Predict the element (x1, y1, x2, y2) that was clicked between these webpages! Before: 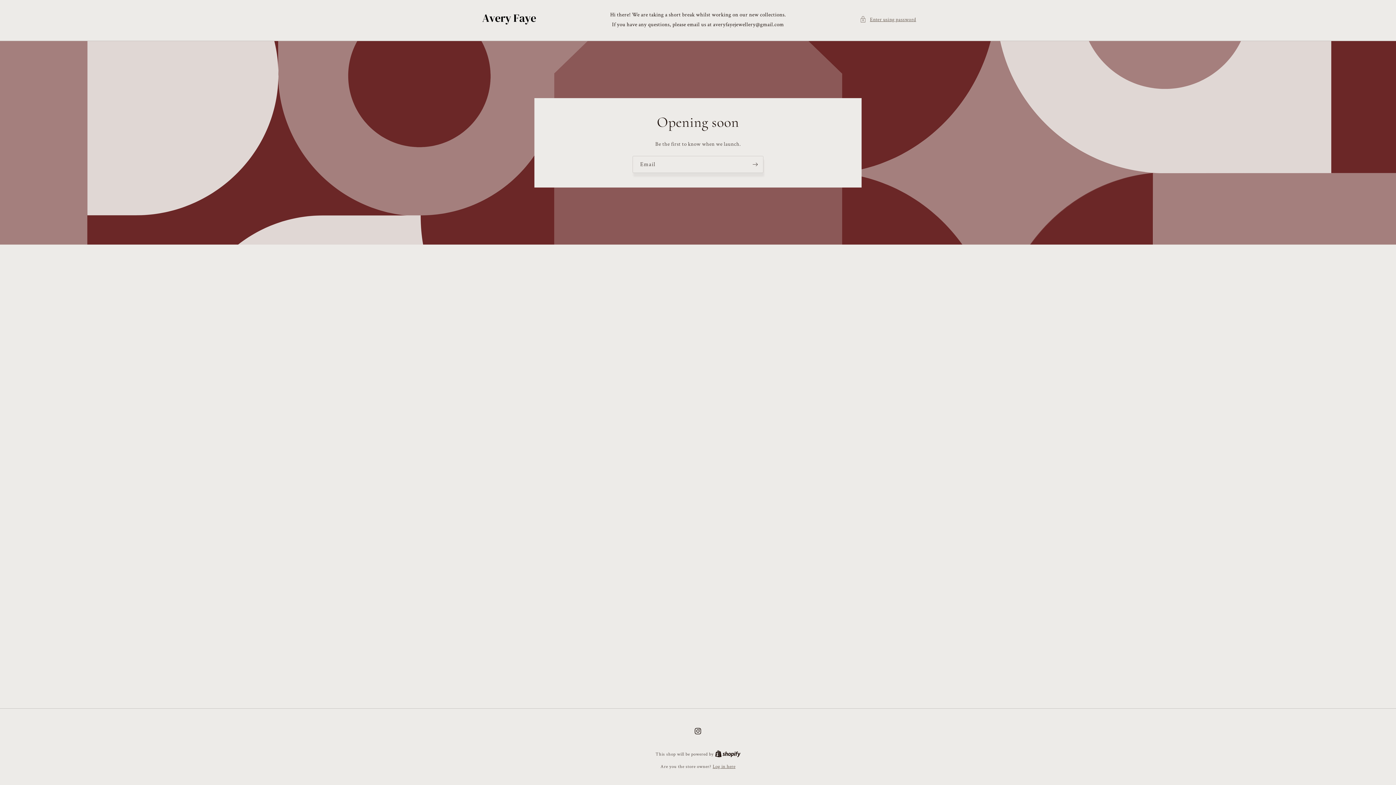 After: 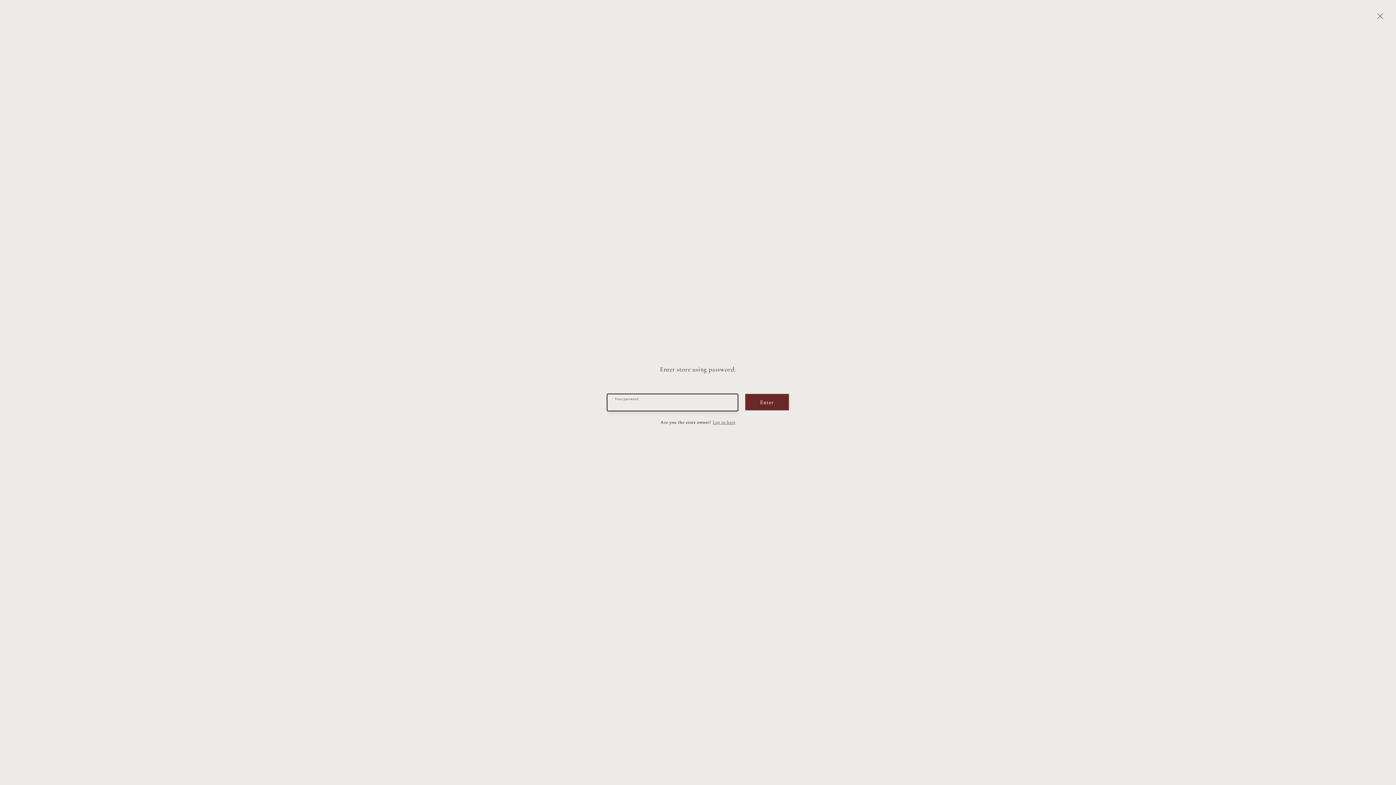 Action: label: Enter using password bbox: (860, 14, 916, 23)